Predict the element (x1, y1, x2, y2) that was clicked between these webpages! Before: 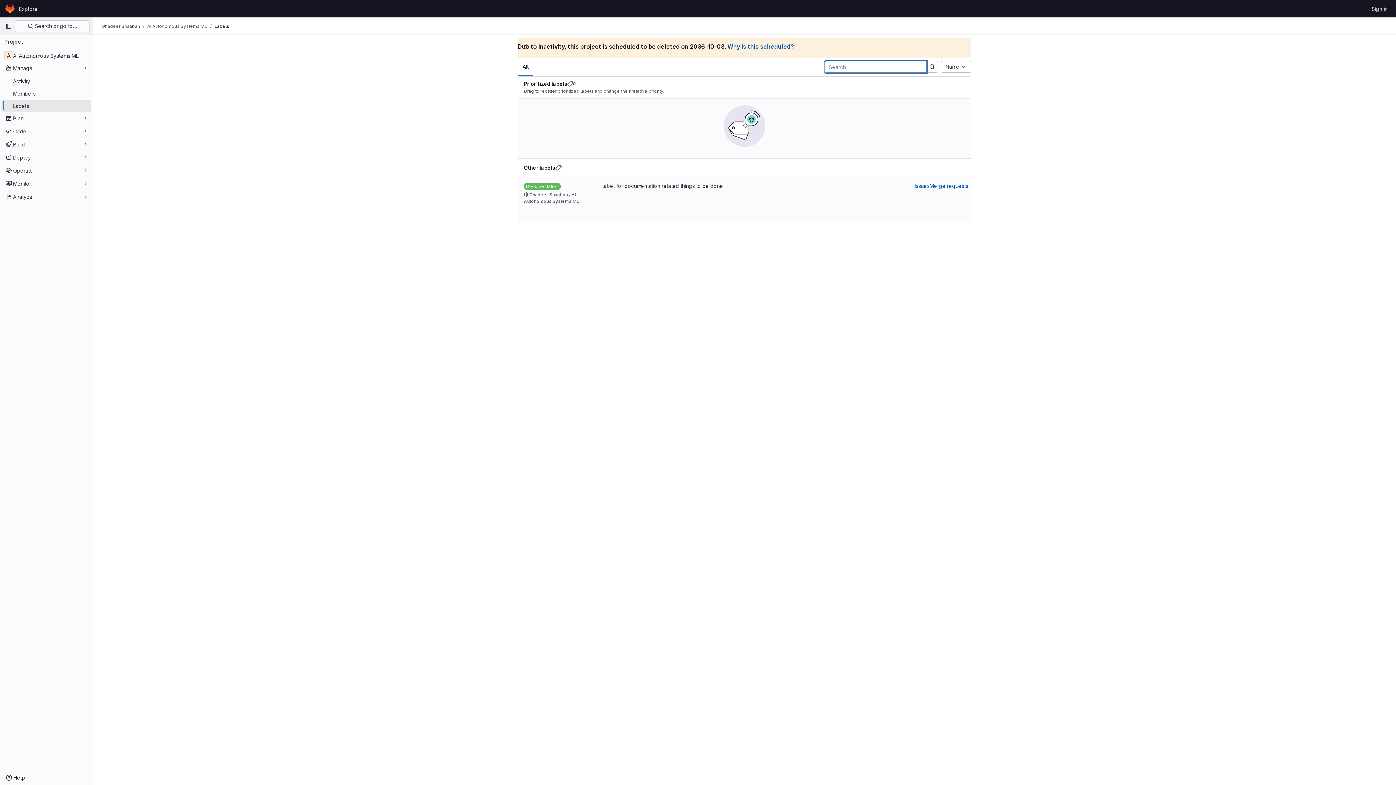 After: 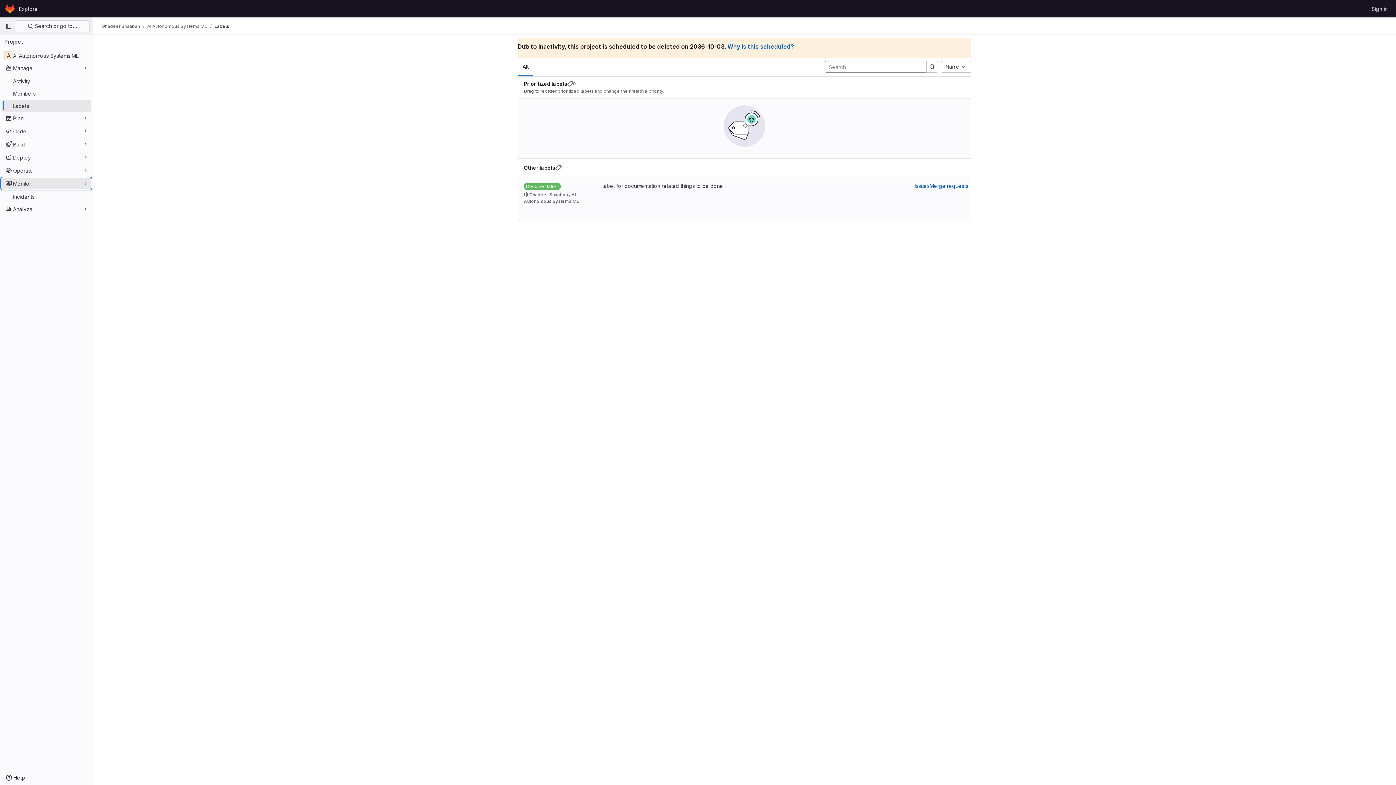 Action: label: Monitor bbox: (1, 177, 91, 189)